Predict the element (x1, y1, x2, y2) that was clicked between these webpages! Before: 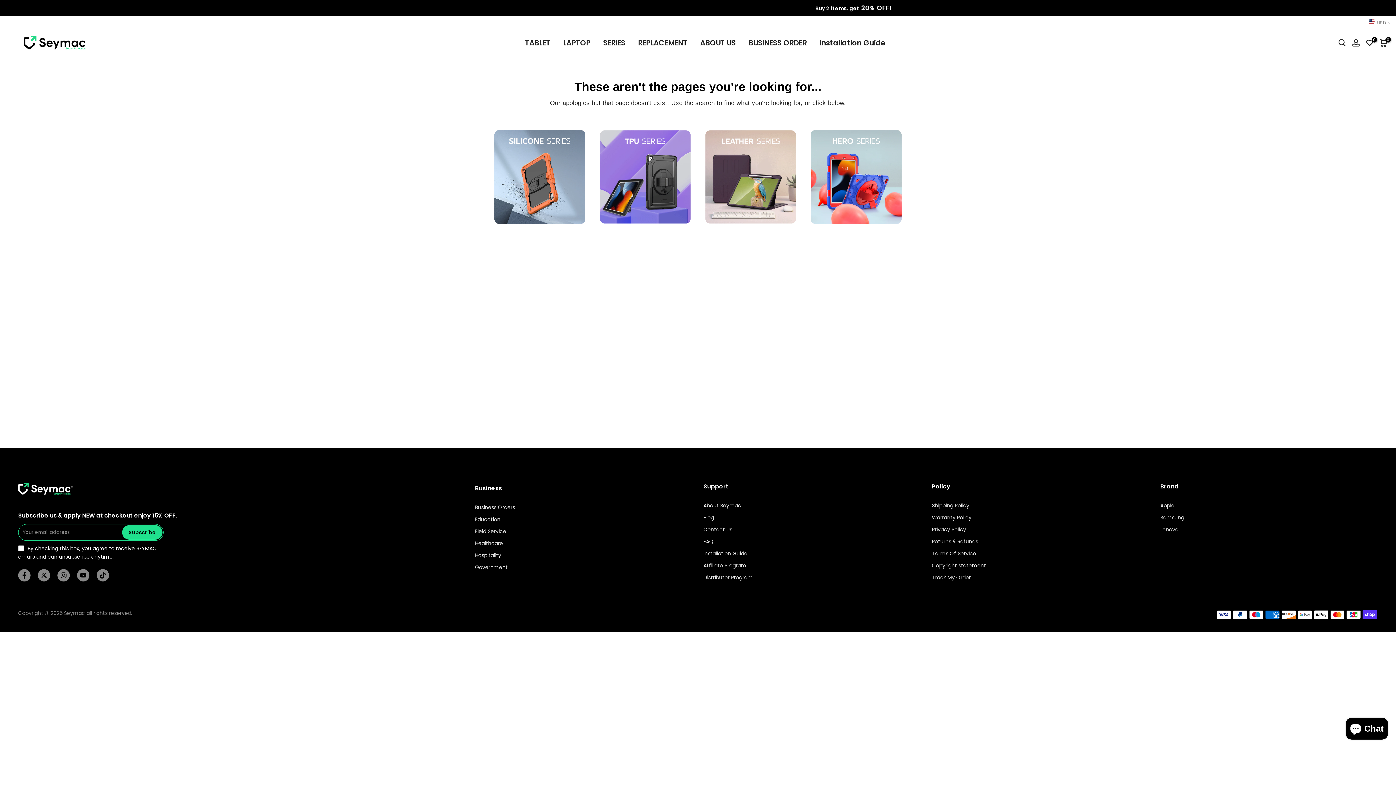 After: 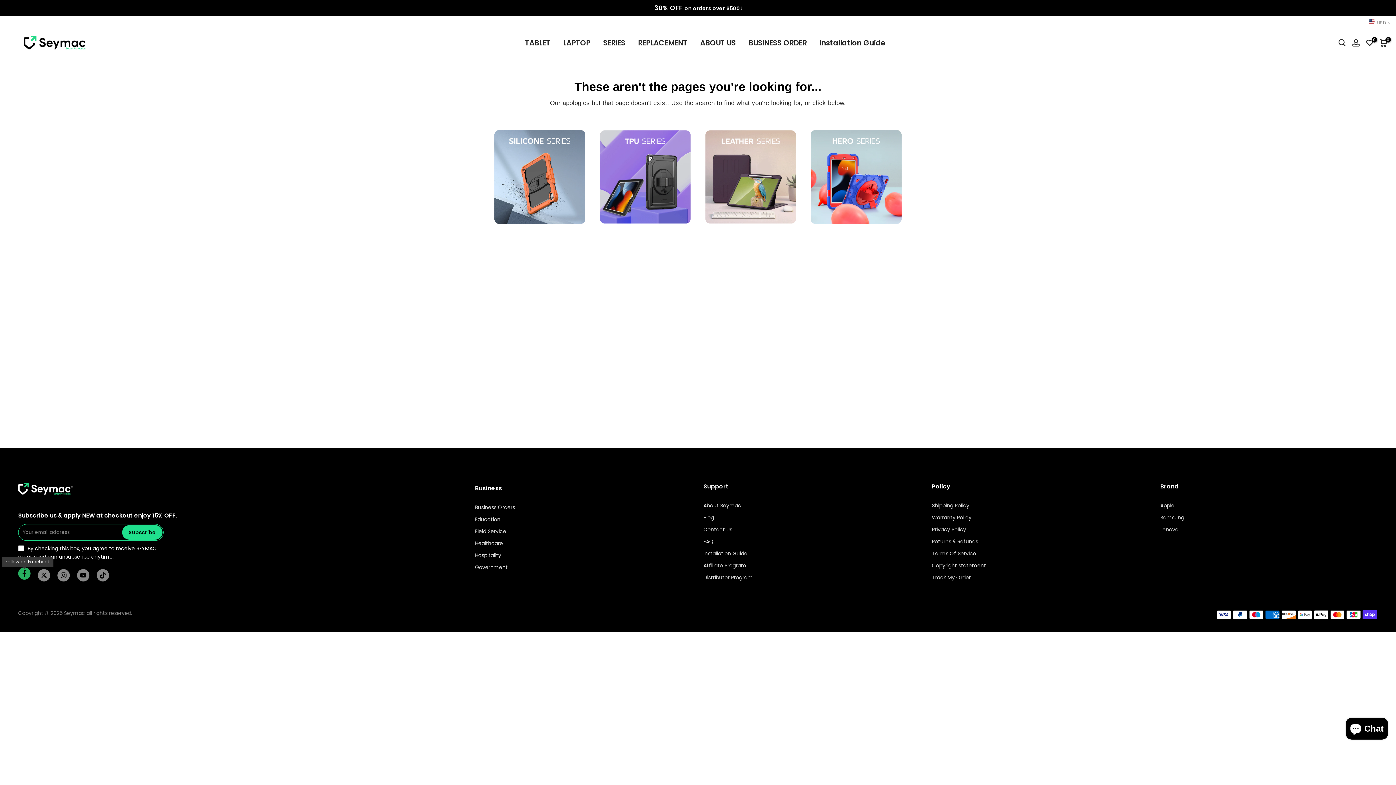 Action: bbox: (18, 569, 30, 581)